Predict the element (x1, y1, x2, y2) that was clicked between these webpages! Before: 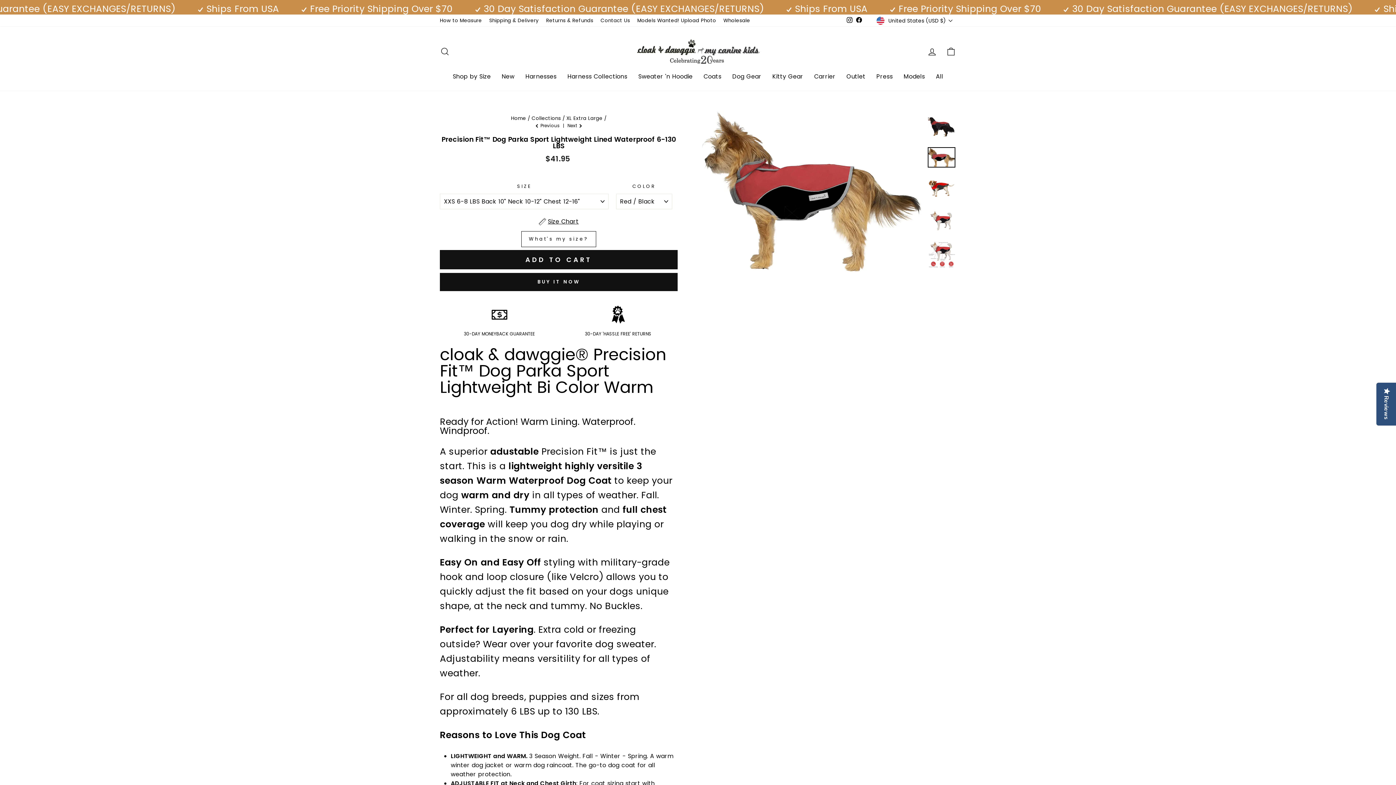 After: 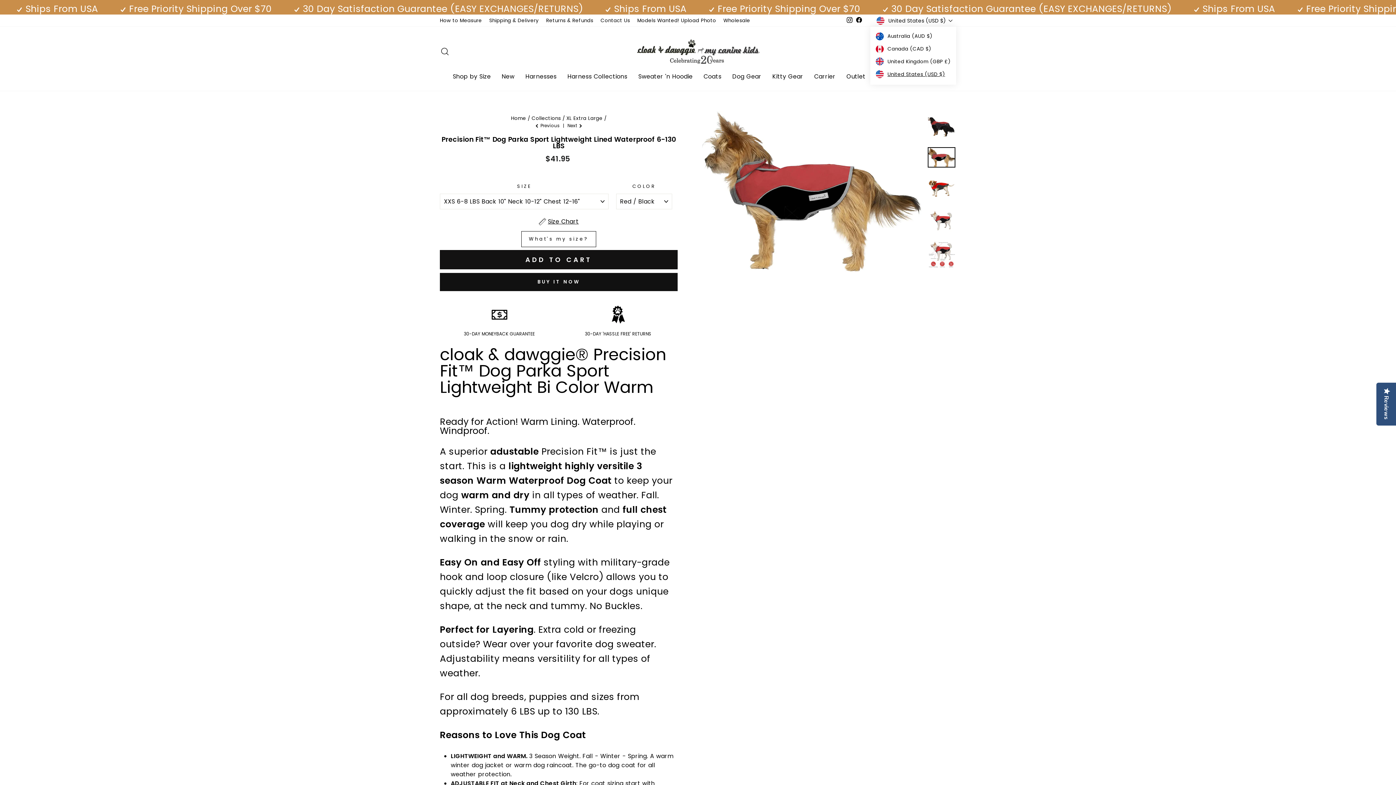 Action: bbox: (875, 14, 956, 26) label: United States (USD $)